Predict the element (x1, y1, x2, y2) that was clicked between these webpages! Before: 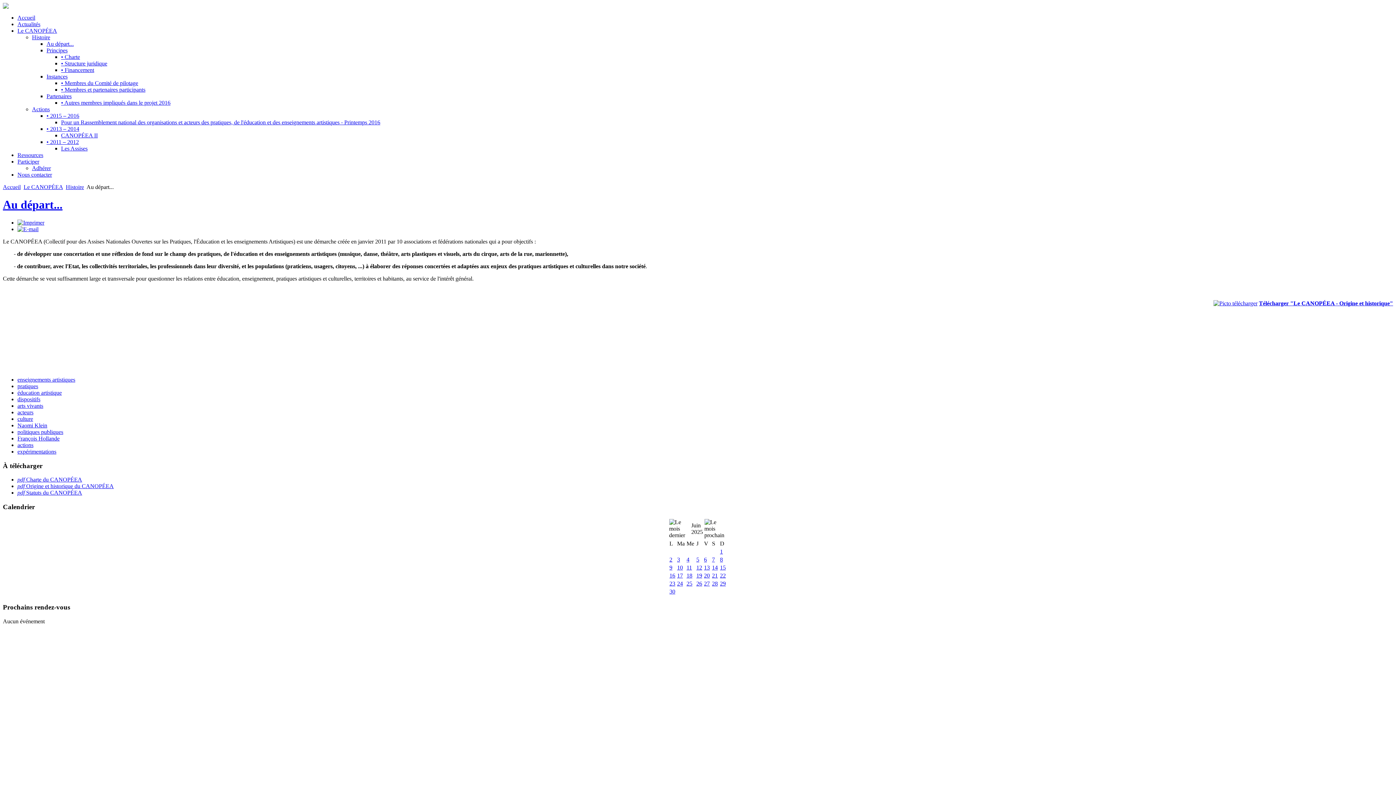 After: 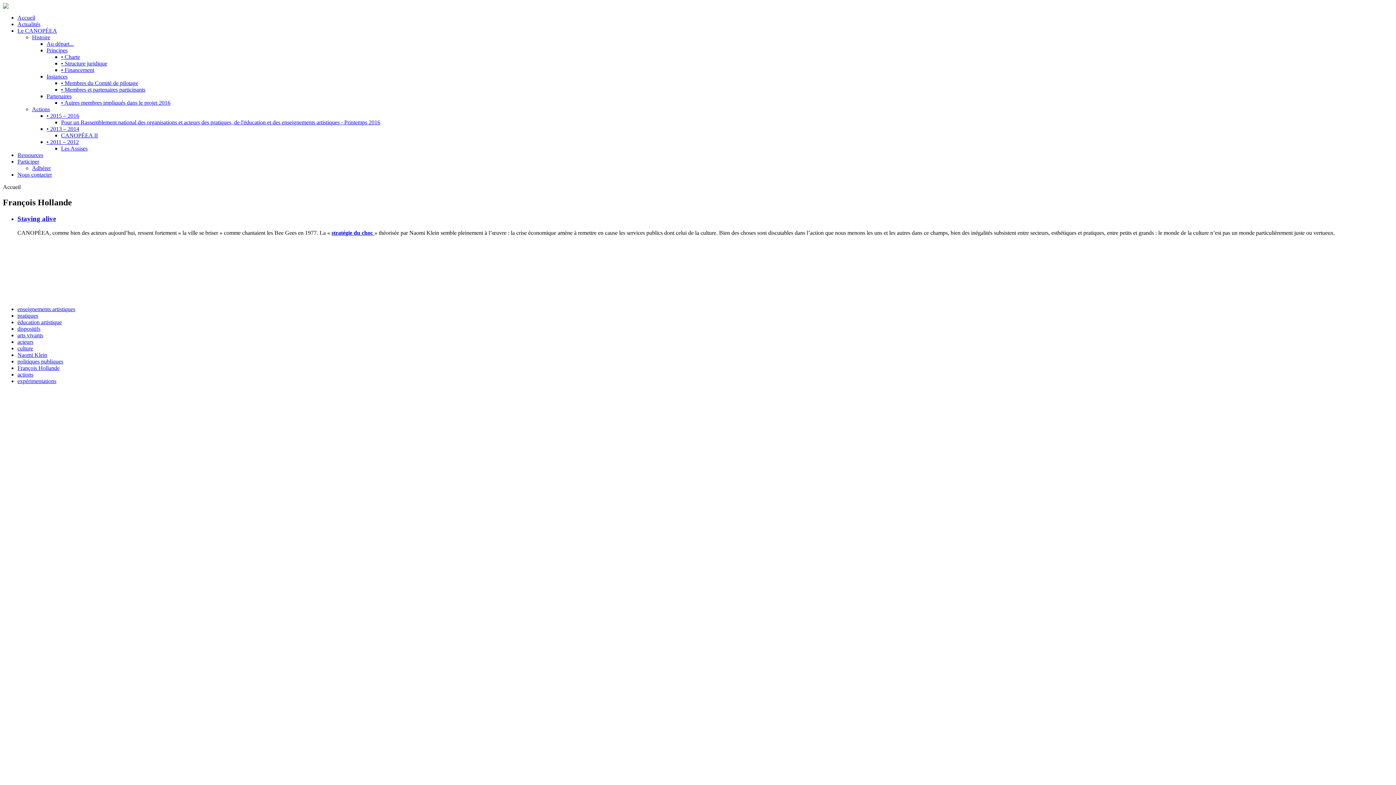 Action: bbox: (17, 435, 59, 441) label: François Hollande